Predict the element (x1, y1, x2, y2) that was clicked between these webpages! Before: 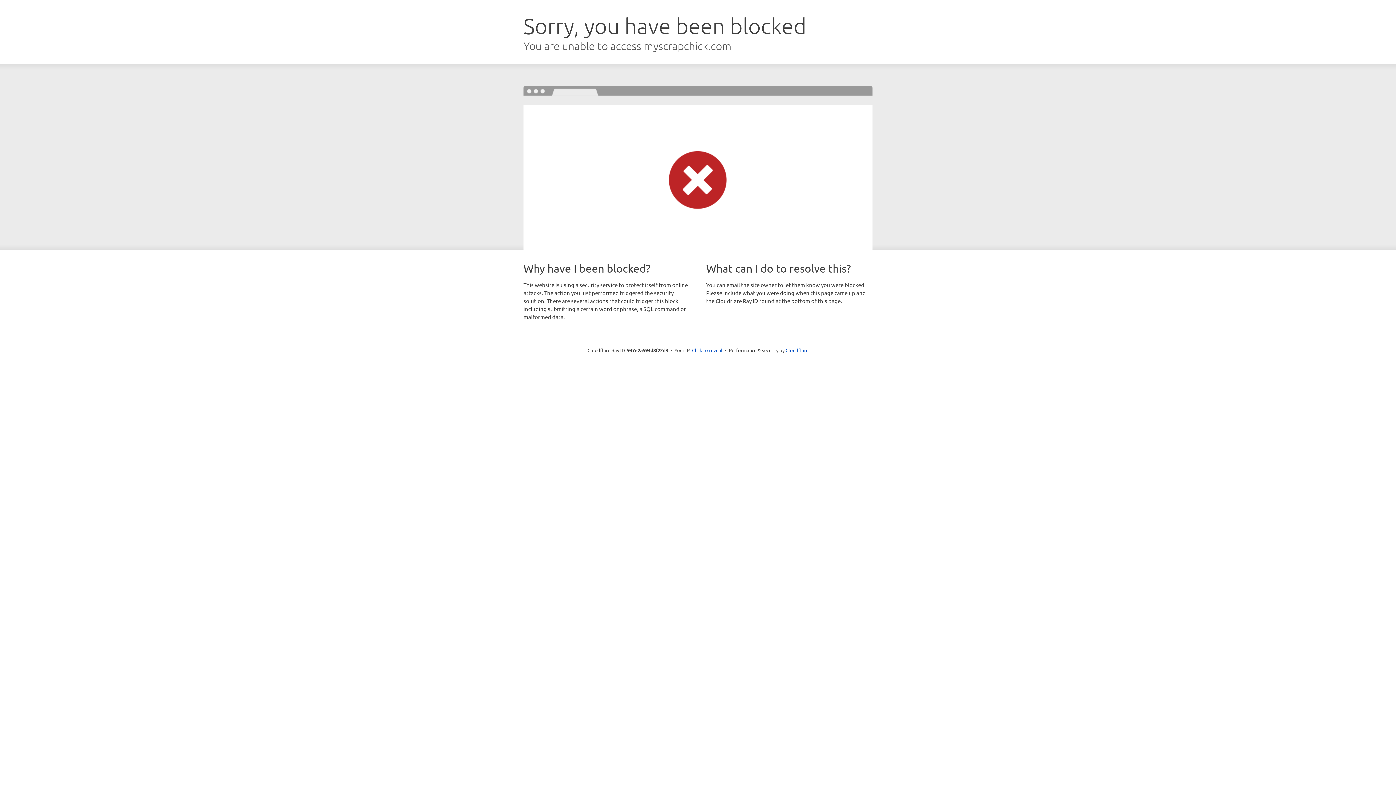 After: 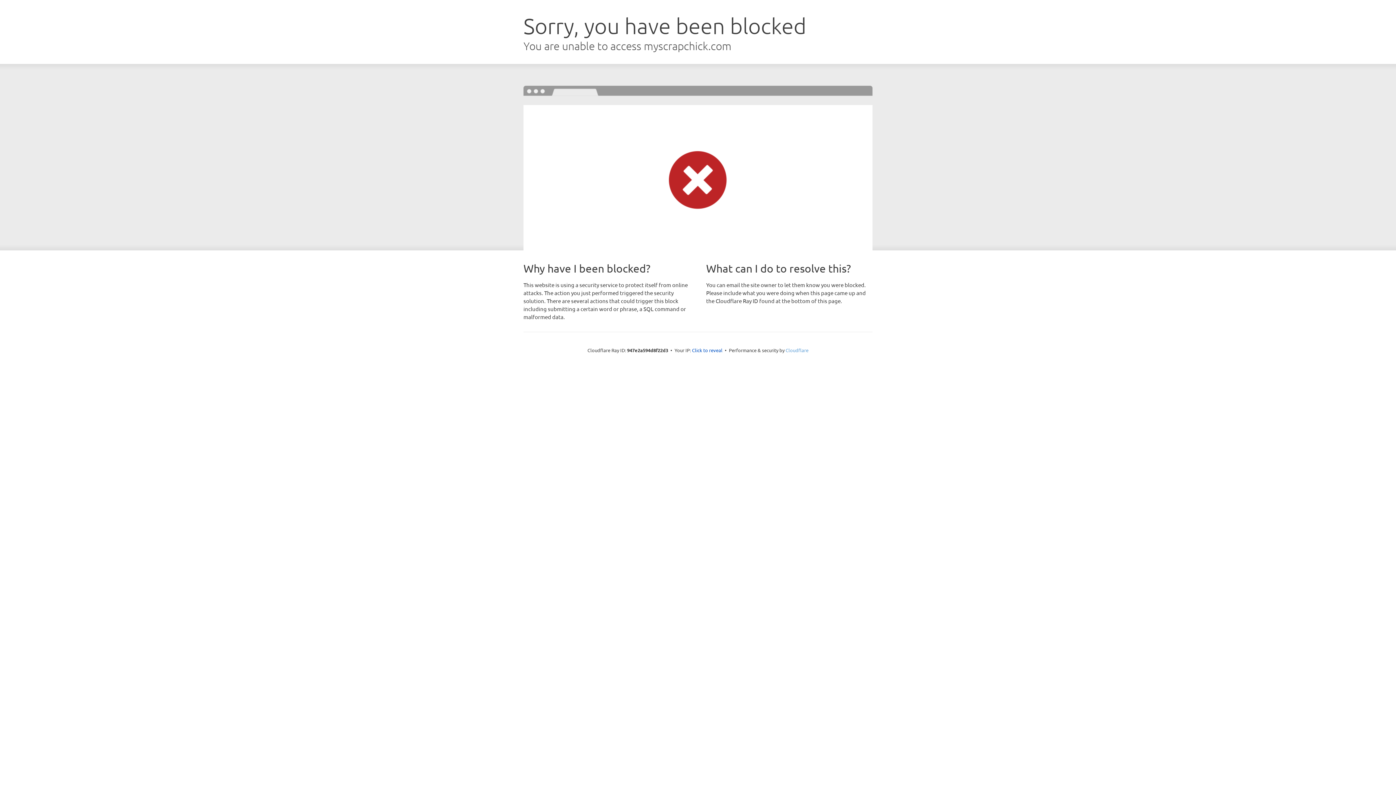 Action: label: Cloudflare bbox: (785, 347, 808, 353)